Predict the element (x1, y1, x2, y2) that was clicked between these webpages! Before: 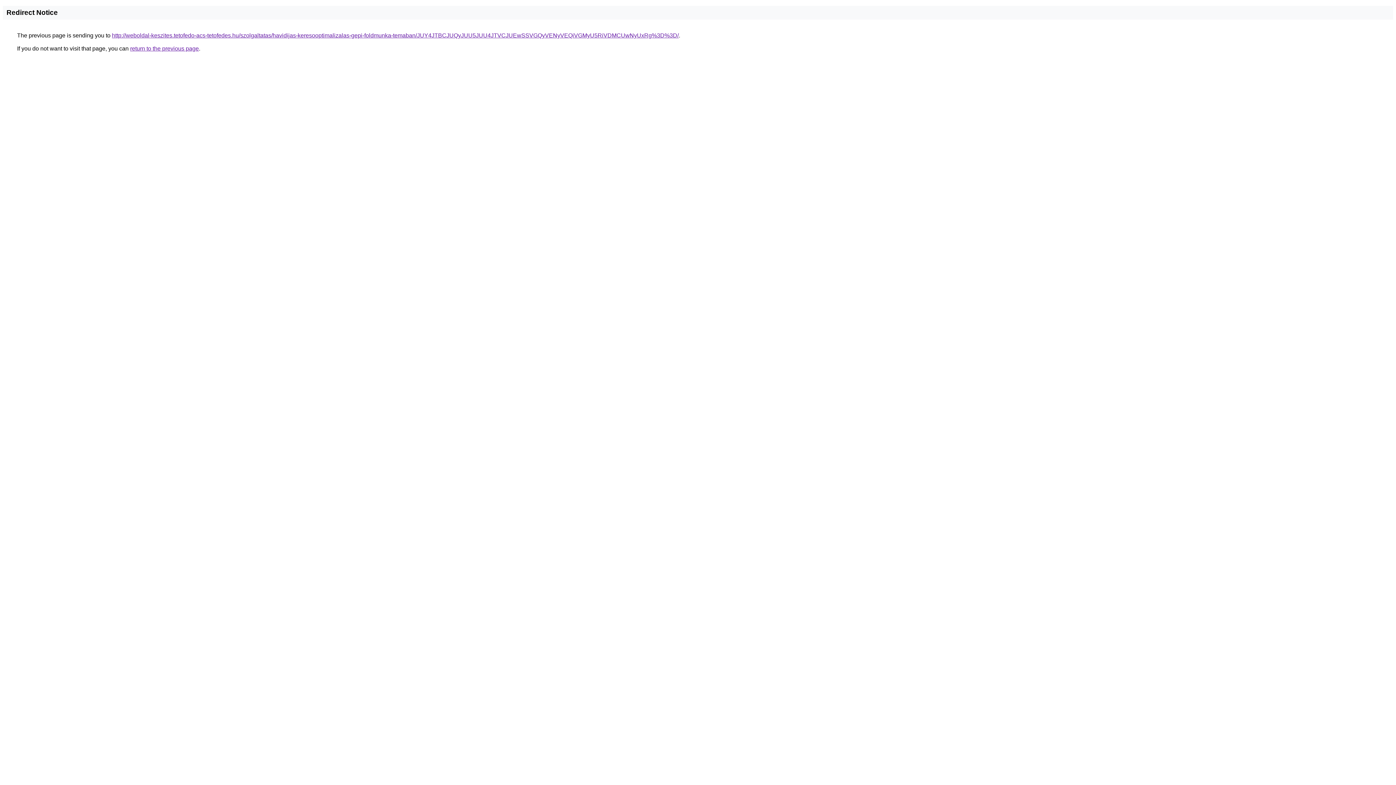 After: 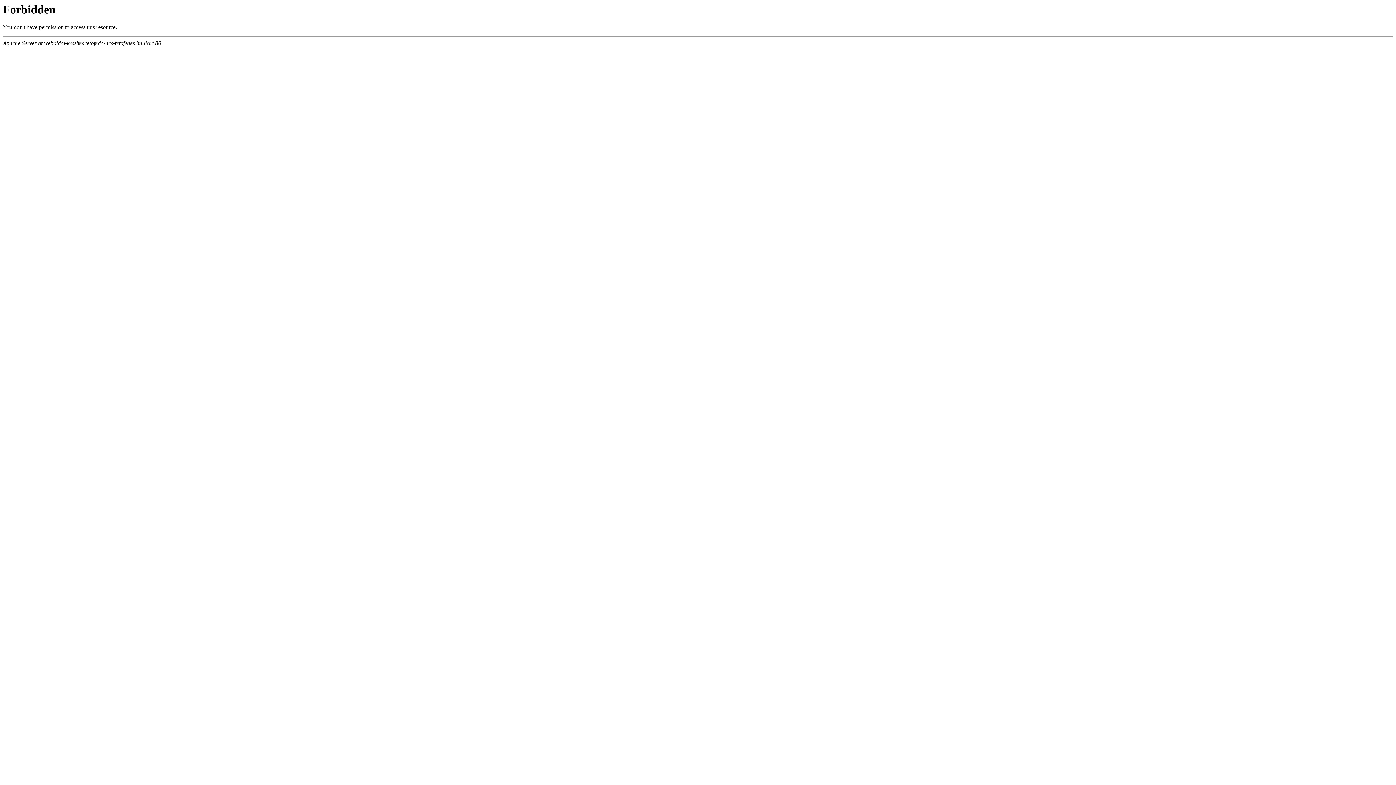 Action: label: http://weboldal-keszites.tetofedo-acs-tetofedes.hu/szolgaltatas/havidijas-keresooptimalizalas-gepi-foldmunka-temaban/JUY4JTBCJUQyJUU5JUU4JTVCJUEwSSVGQyVENyVEQiVGMyU5RiVDMCUwNyUxRg%3D%3D/ bbox: (112, 32, 678, 38)